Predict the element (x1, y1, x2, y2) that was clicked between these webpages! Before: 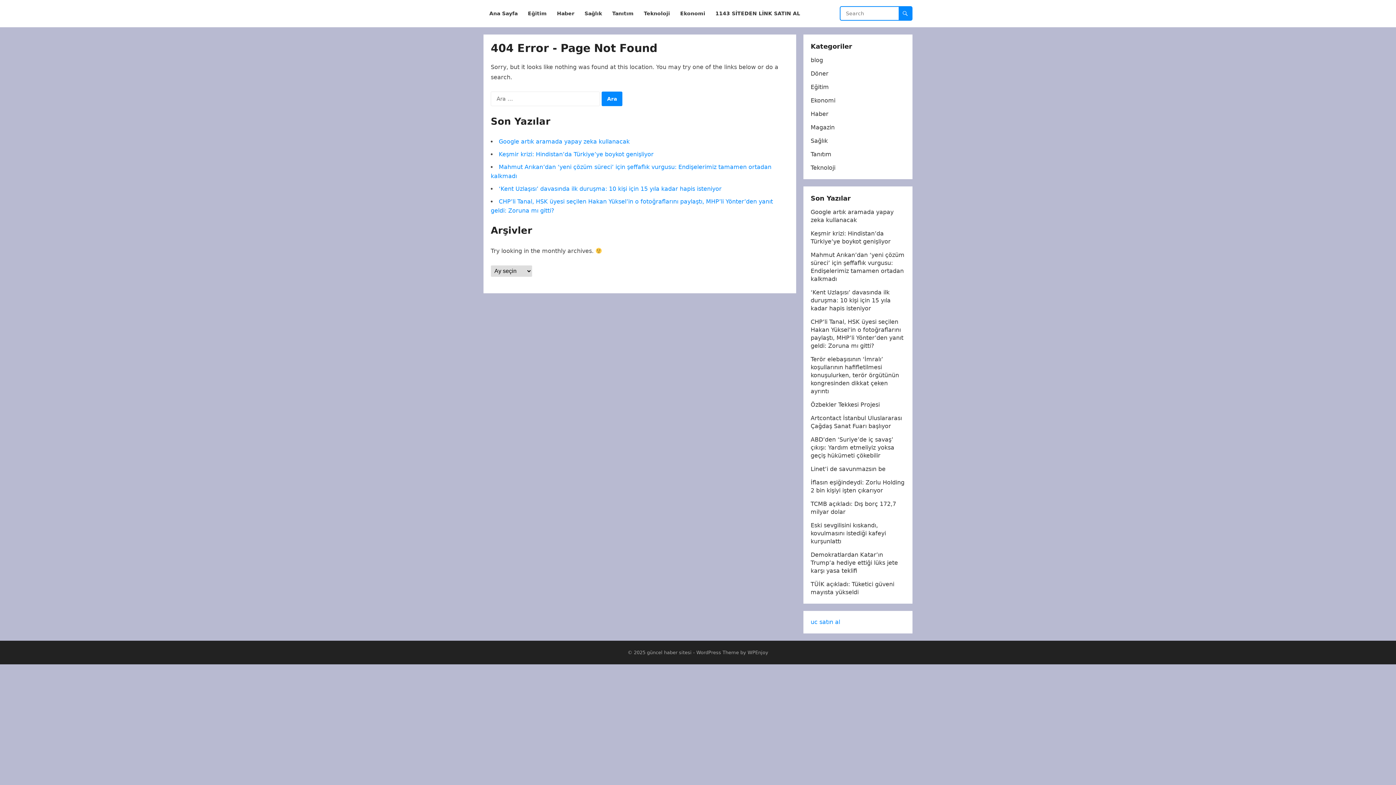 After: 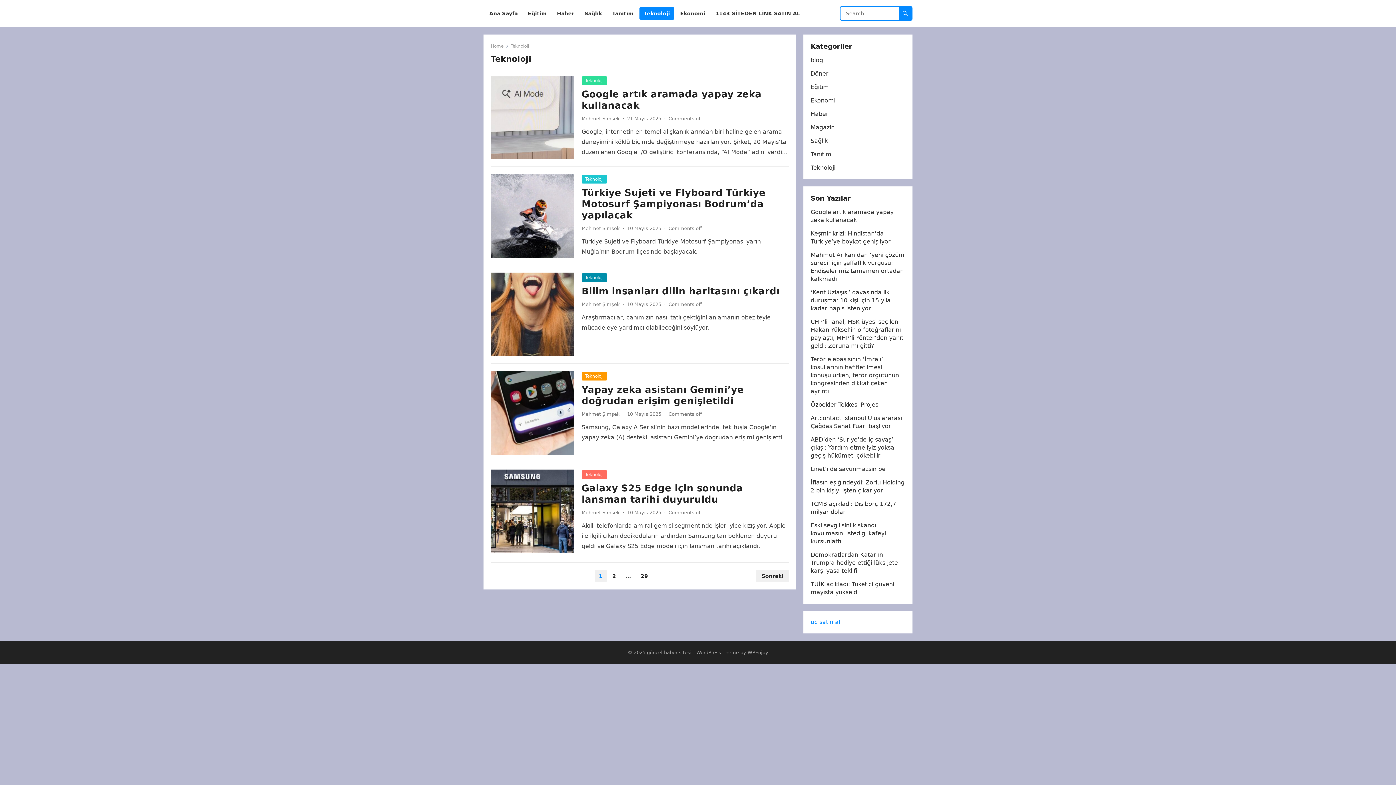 Action: bbox: (639, 0, 674, 27) label: Teknoloji